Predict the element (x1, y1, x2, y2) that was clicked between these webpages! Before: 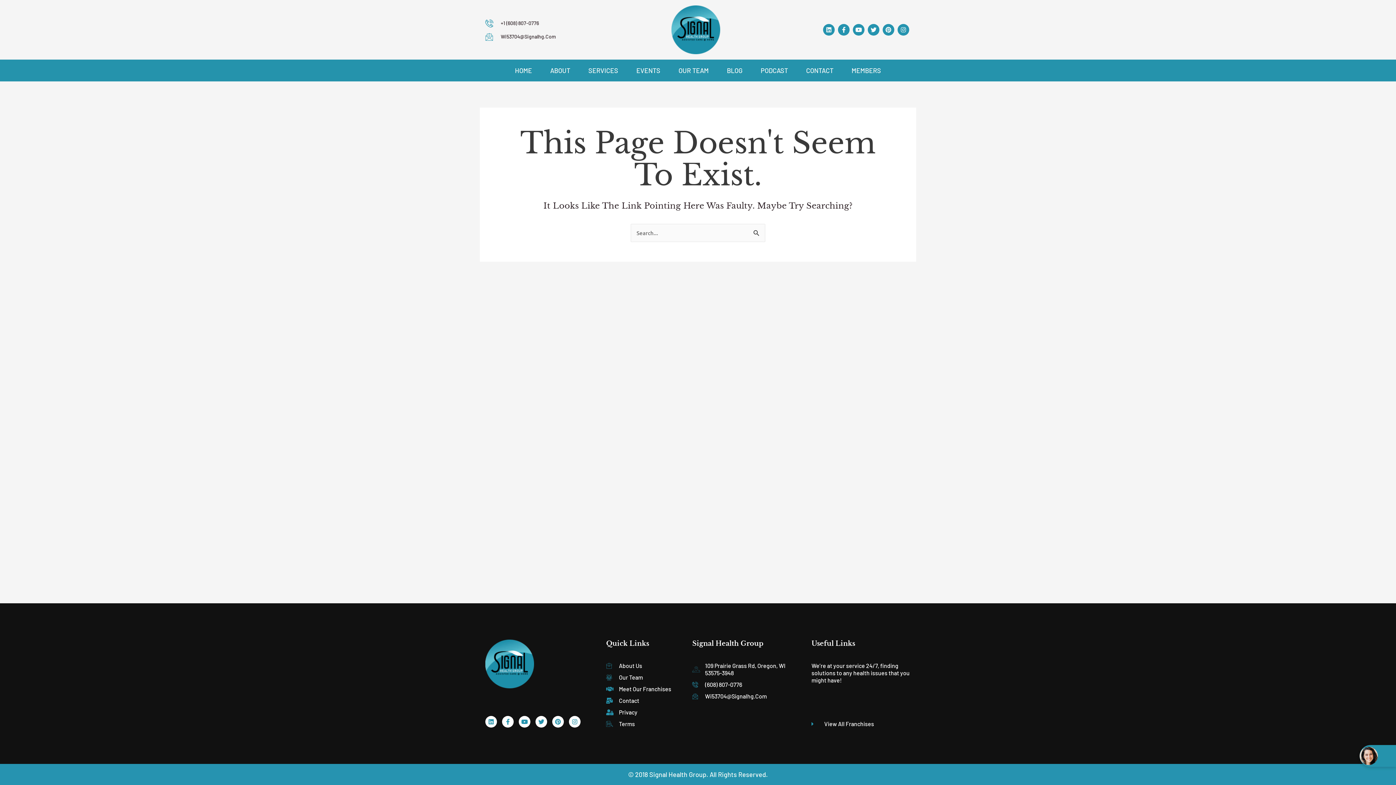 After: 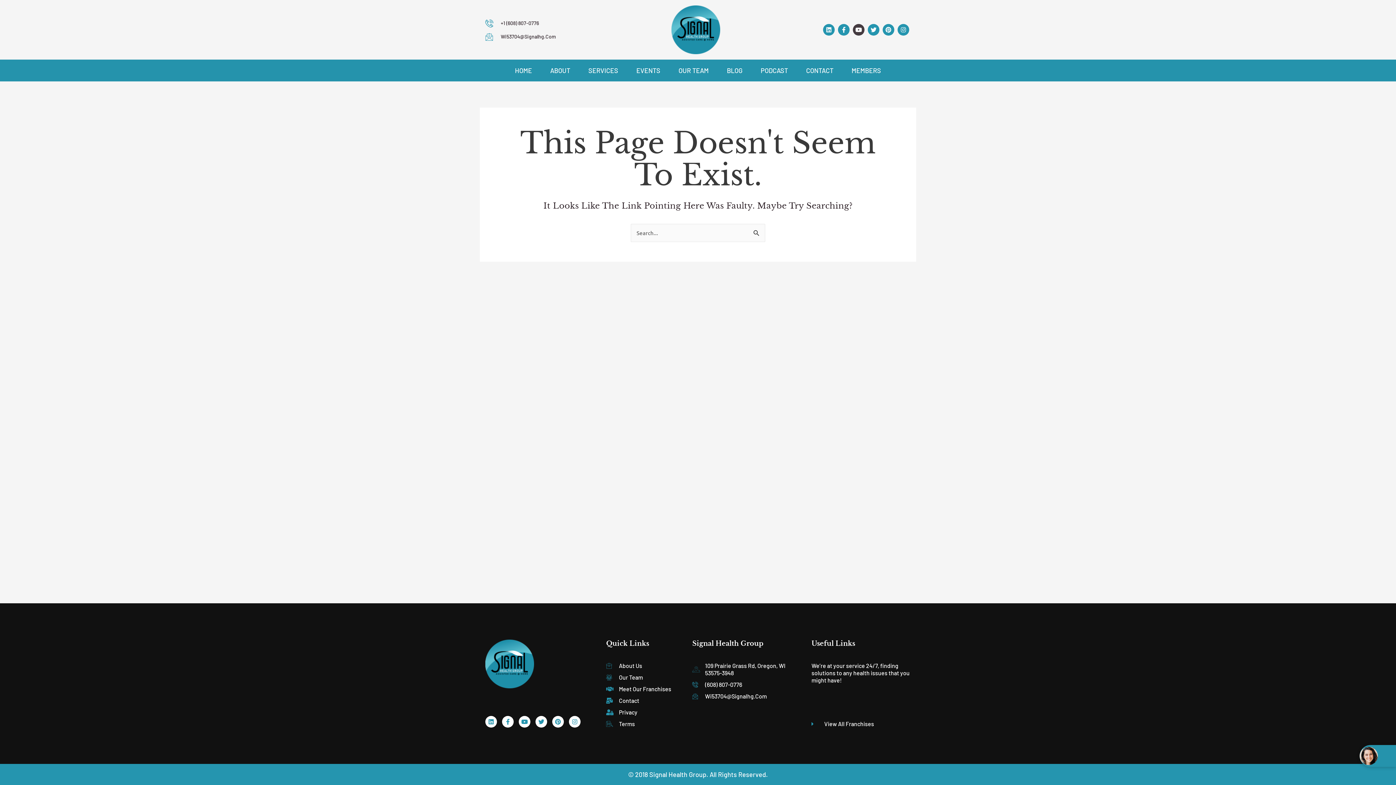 Action: bbox: (853, 24, 864, 35) label: Youtube